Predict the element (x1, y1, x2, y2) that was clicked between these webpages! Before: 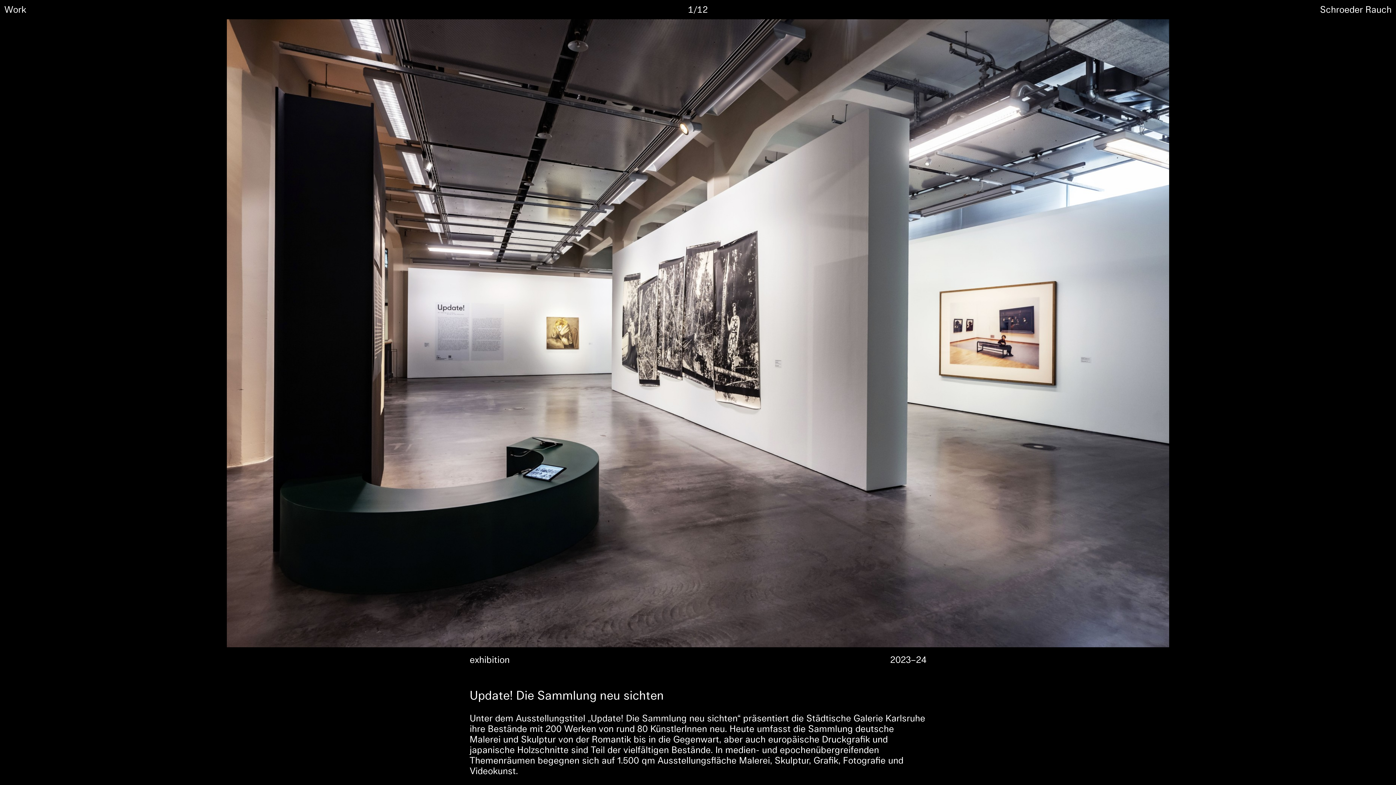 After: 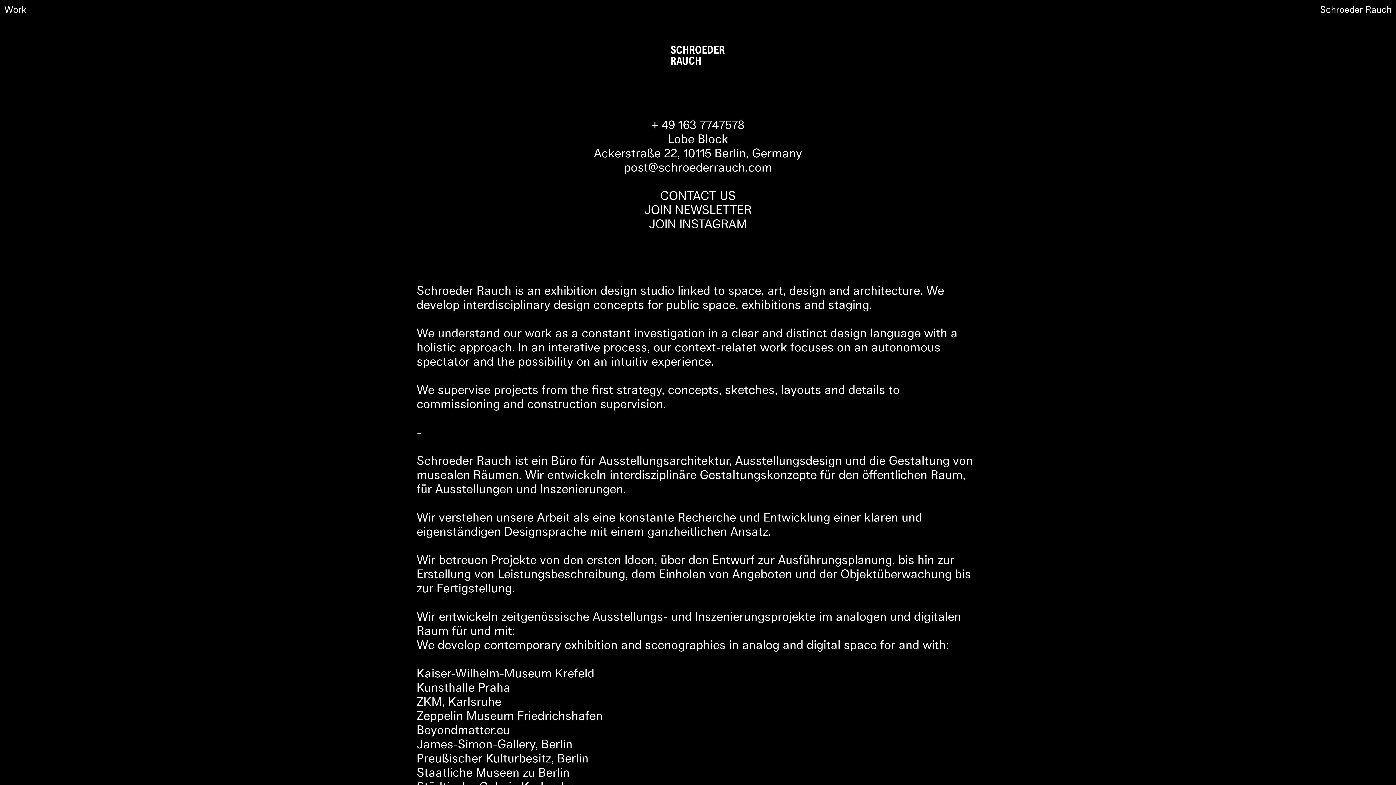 Action: label: Schroeder Rauch bbox: (1320, 3, 1392, 15)